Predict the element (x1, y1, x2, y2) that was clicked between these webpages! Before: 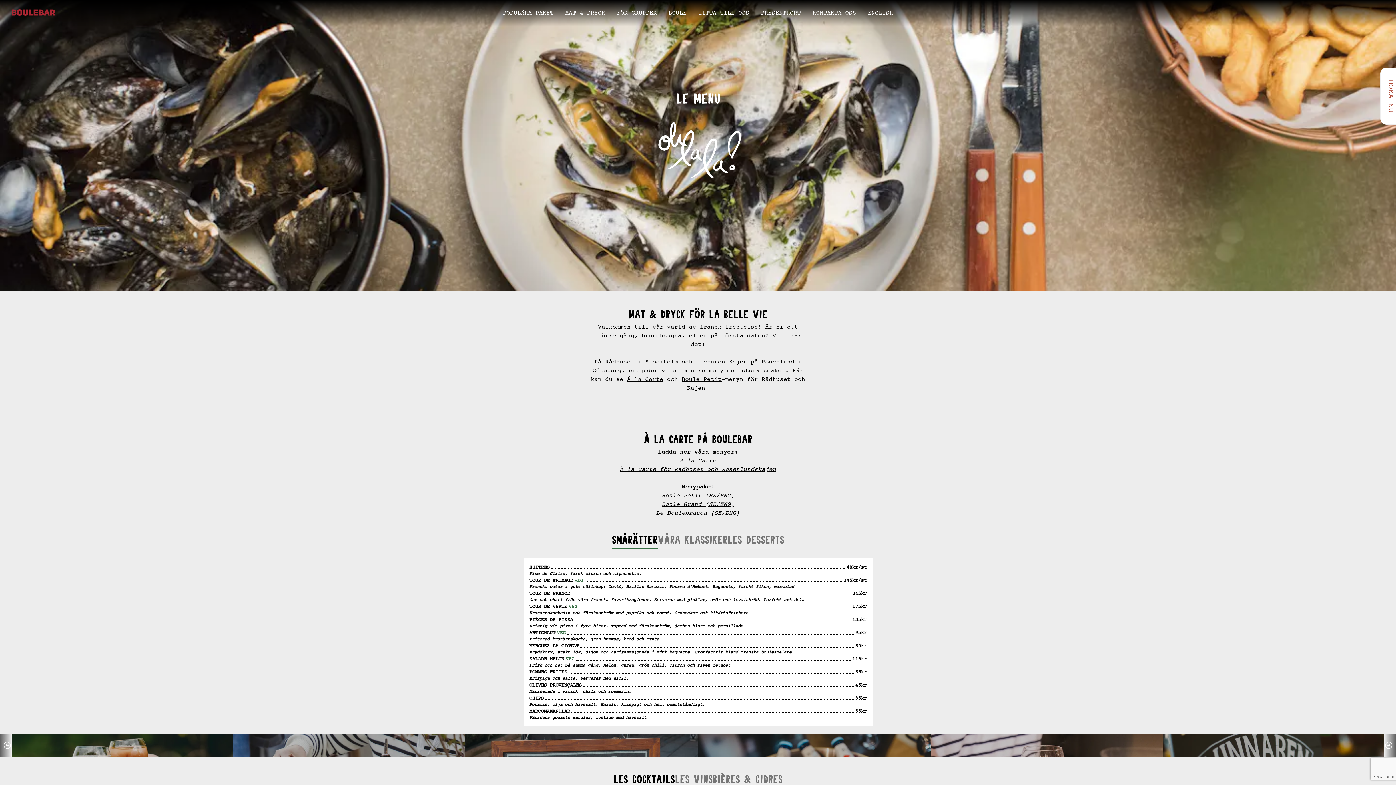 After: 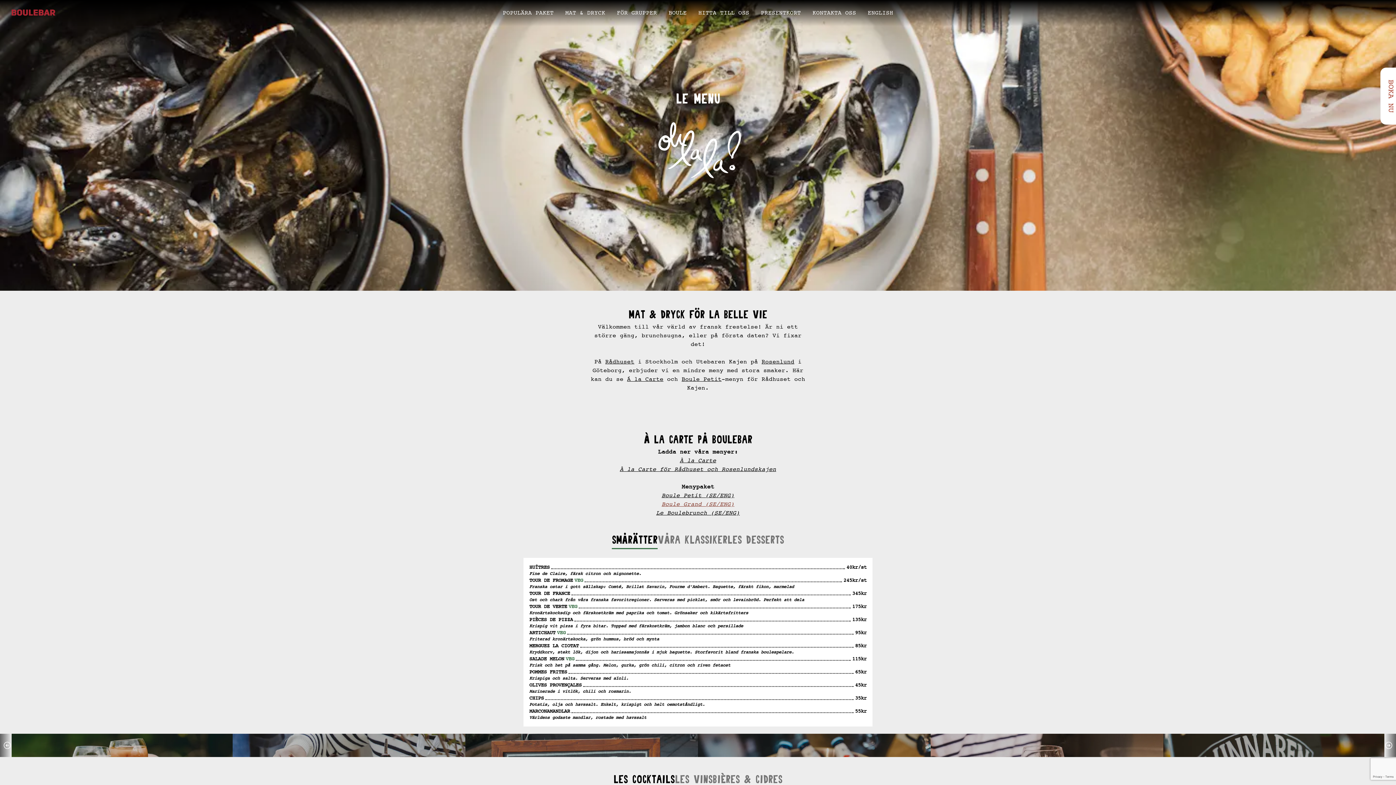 Action: label: Boule Grand (SE/ENG) bbox: (661, 501, 734, 508)